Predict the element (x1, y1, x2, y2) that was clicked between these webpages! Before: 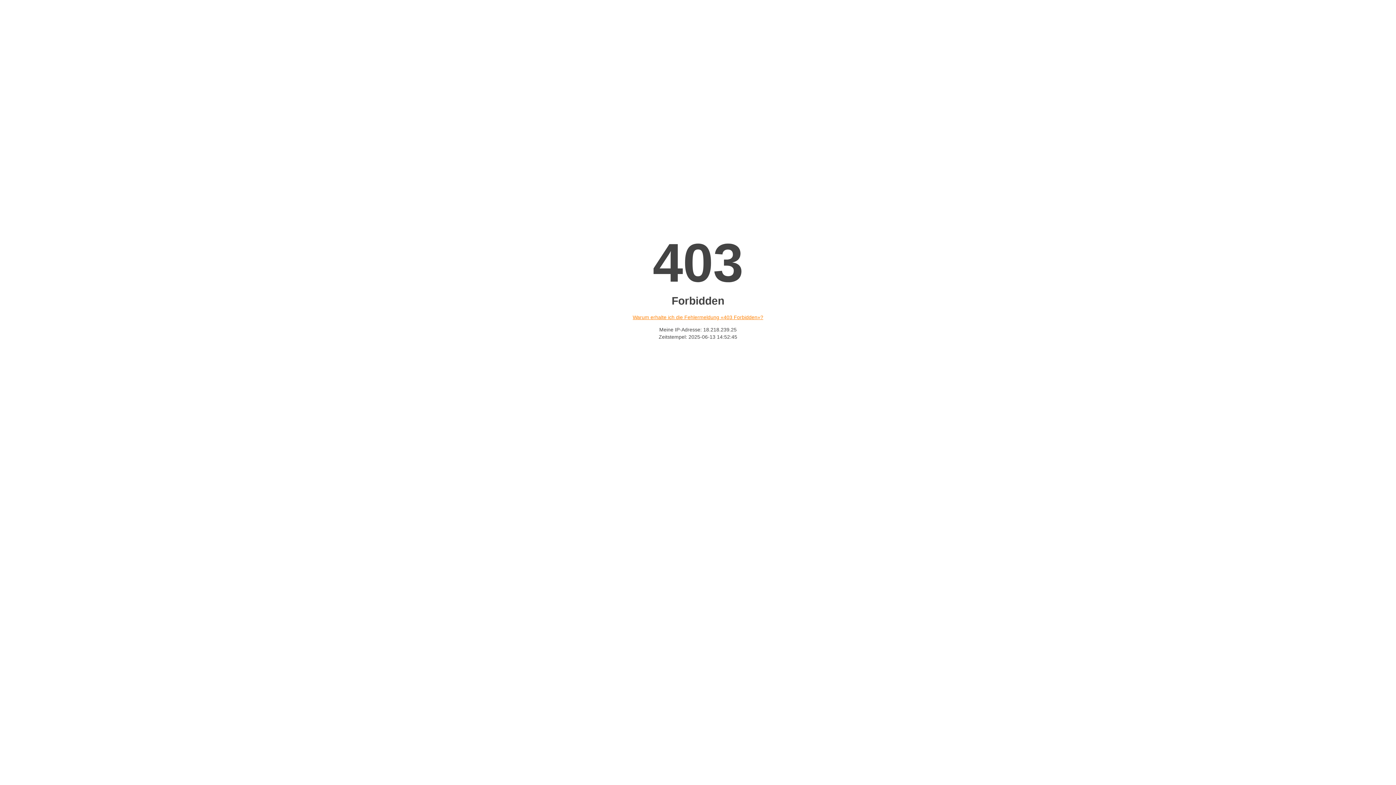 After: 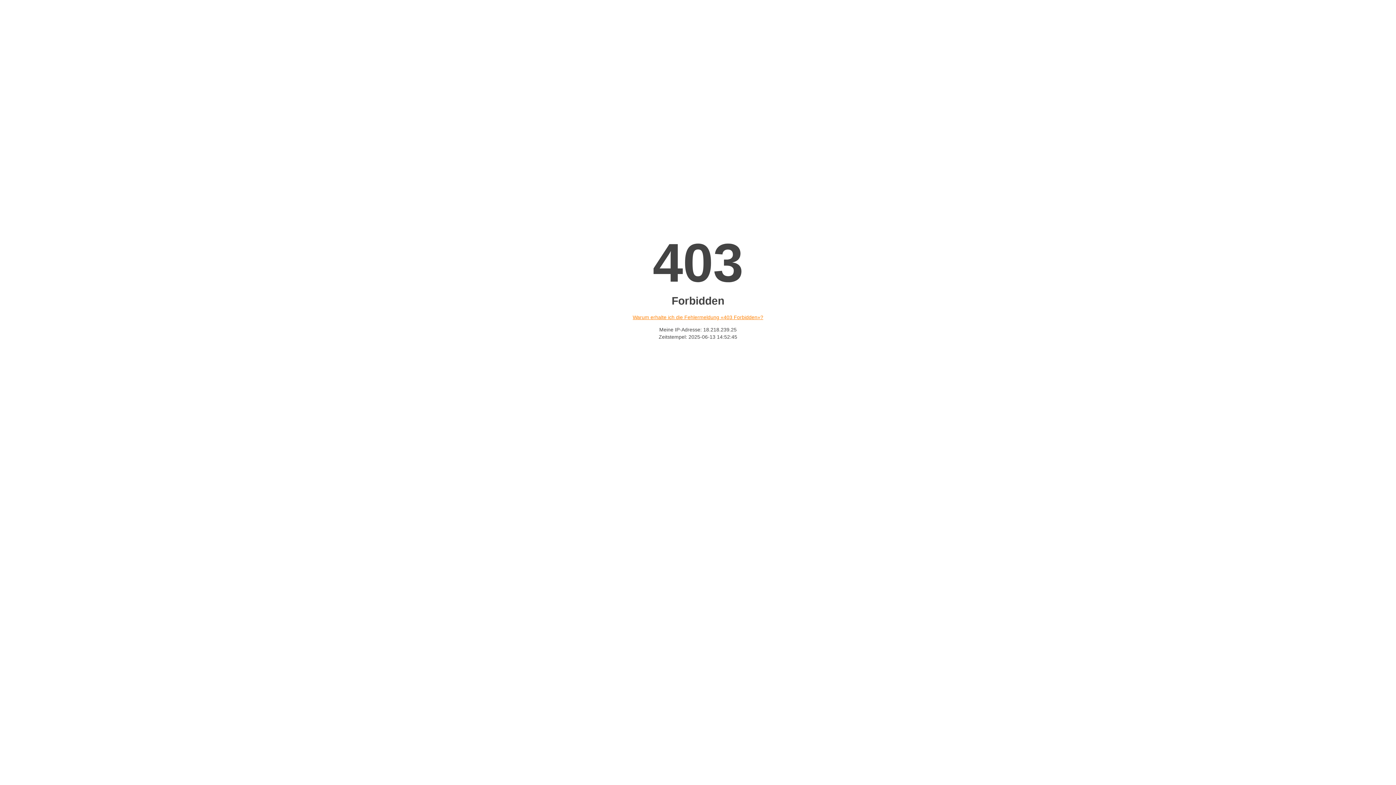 Action: bbox: (632, 314, 763, 320) label: Warum erhalte ich die Fehlermeldung «403 Forbidden»?